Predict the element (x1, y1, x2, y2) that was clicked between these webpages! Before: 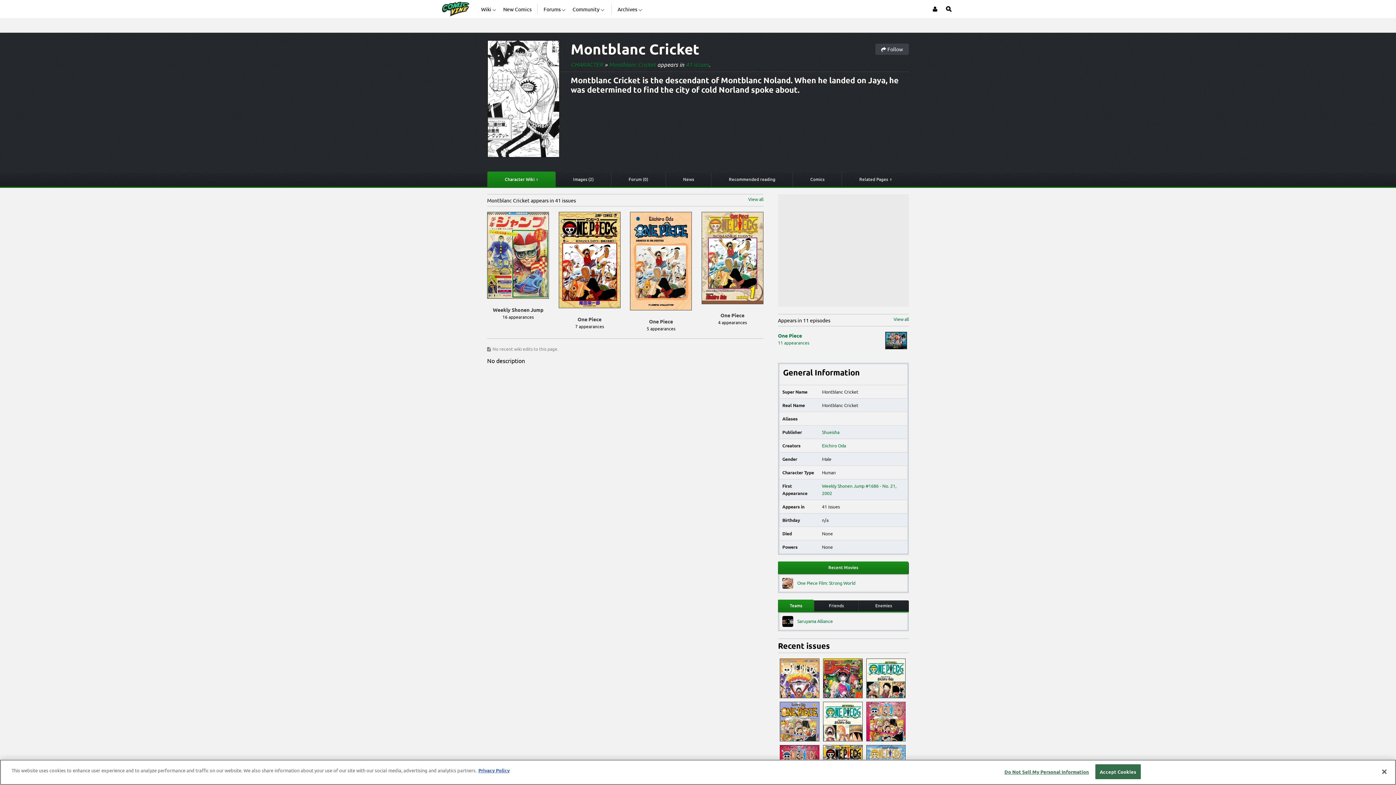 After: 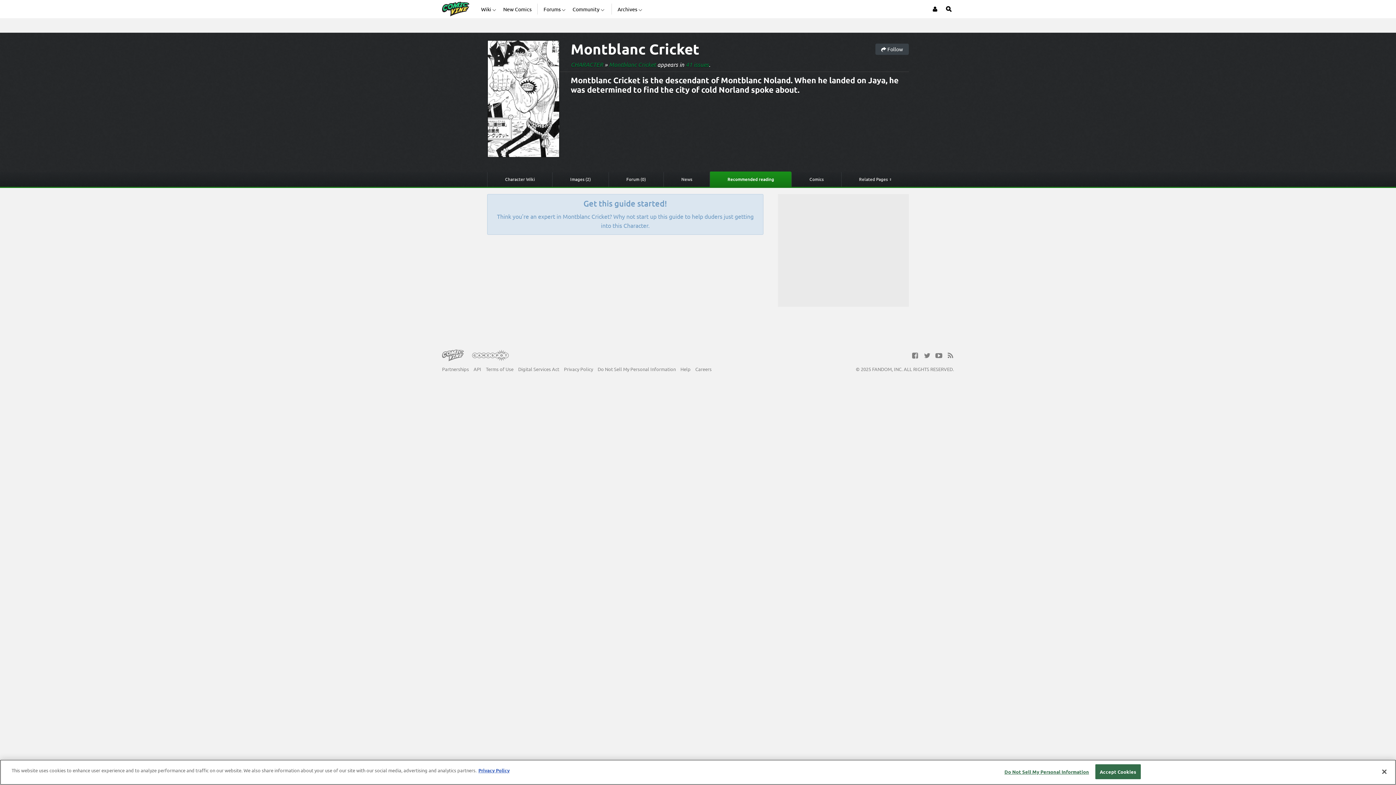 Action: label: Recommended reading bbox: (711, 172, 792, 186)